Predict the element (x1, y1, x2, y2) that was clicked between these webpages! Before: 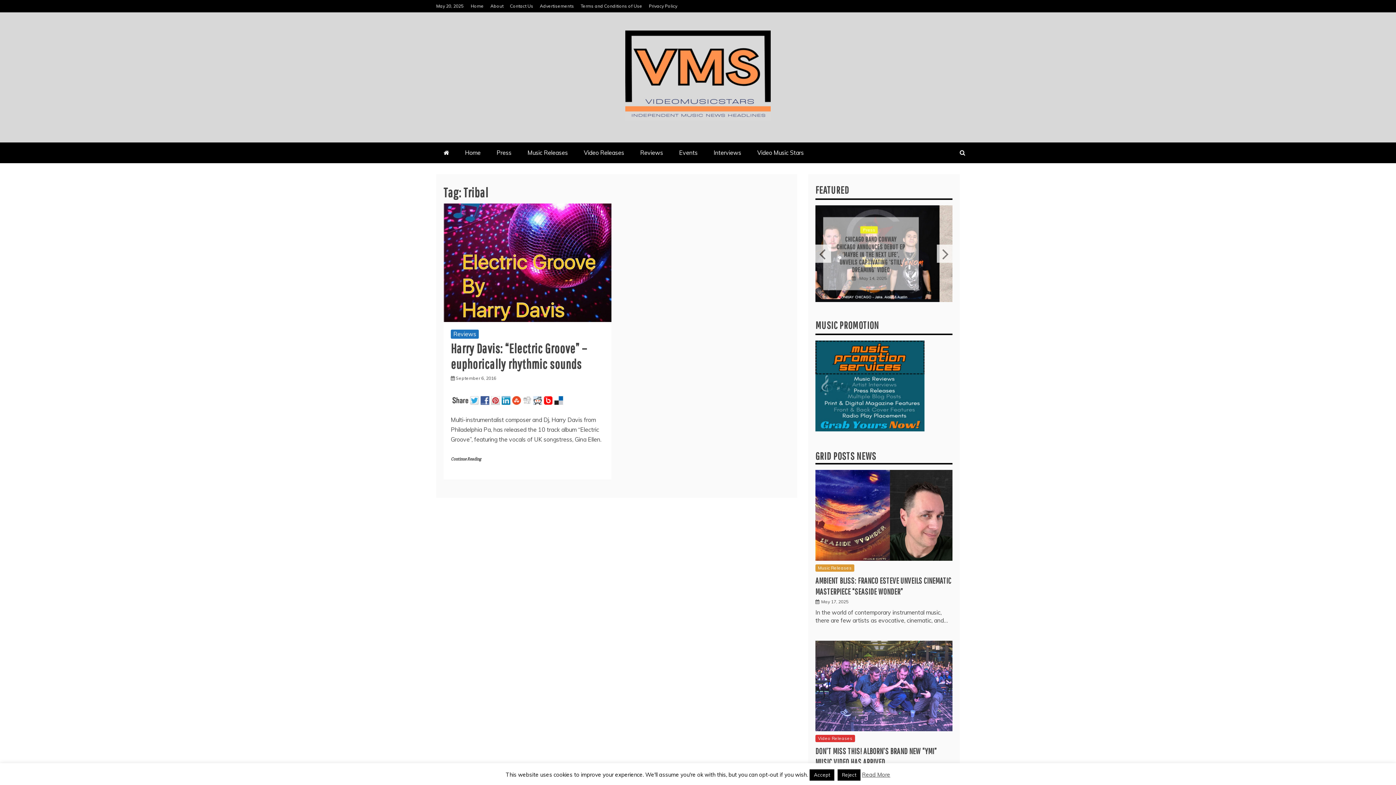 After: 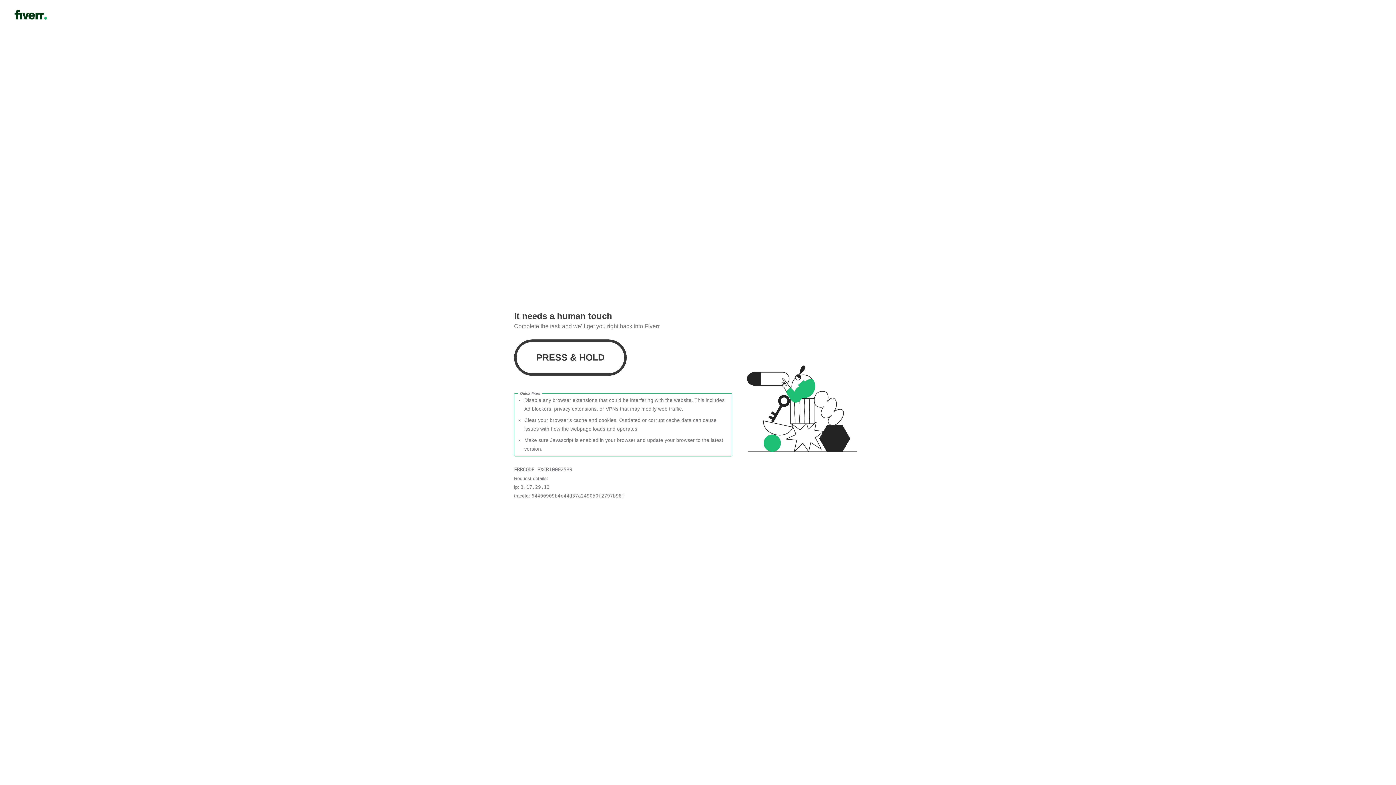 Action: bbox: (815, 425, 924, 433)